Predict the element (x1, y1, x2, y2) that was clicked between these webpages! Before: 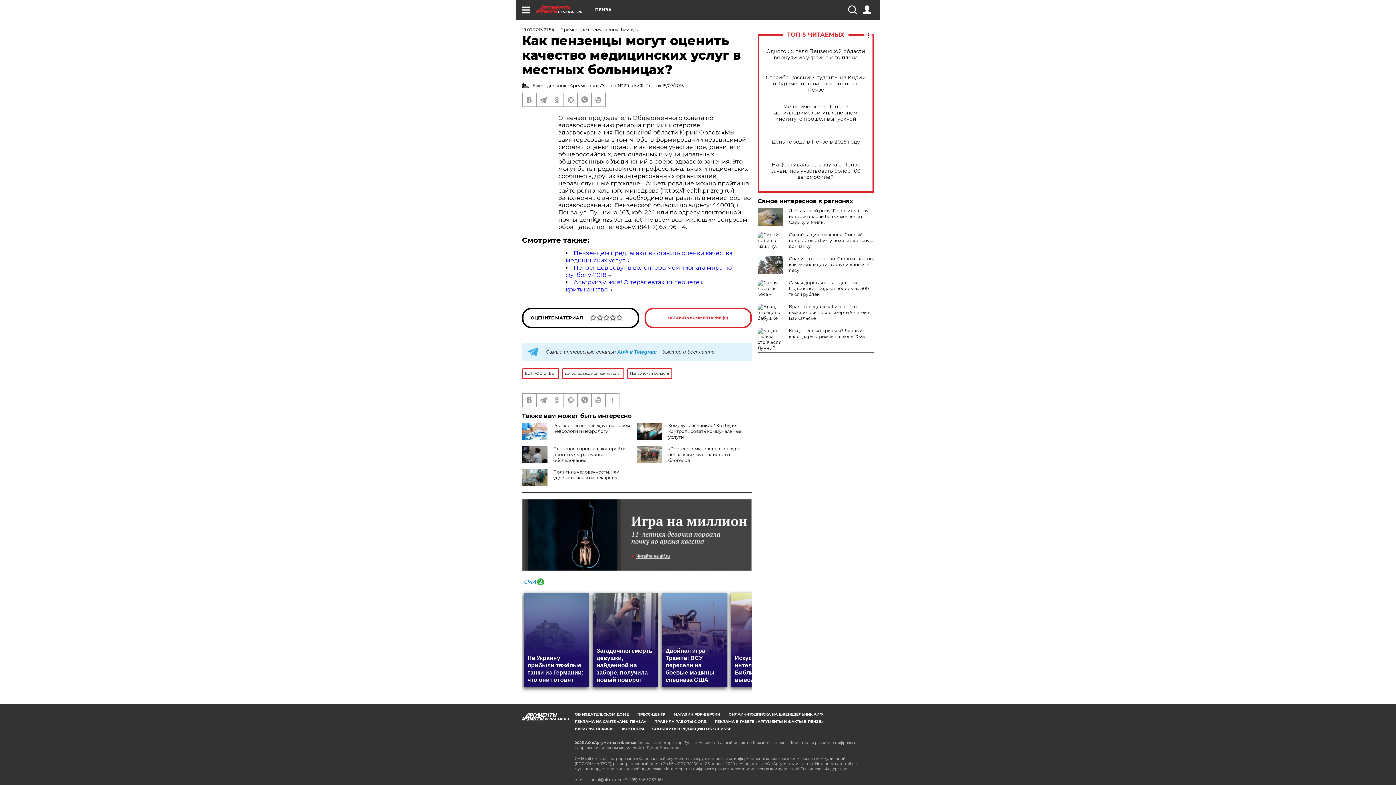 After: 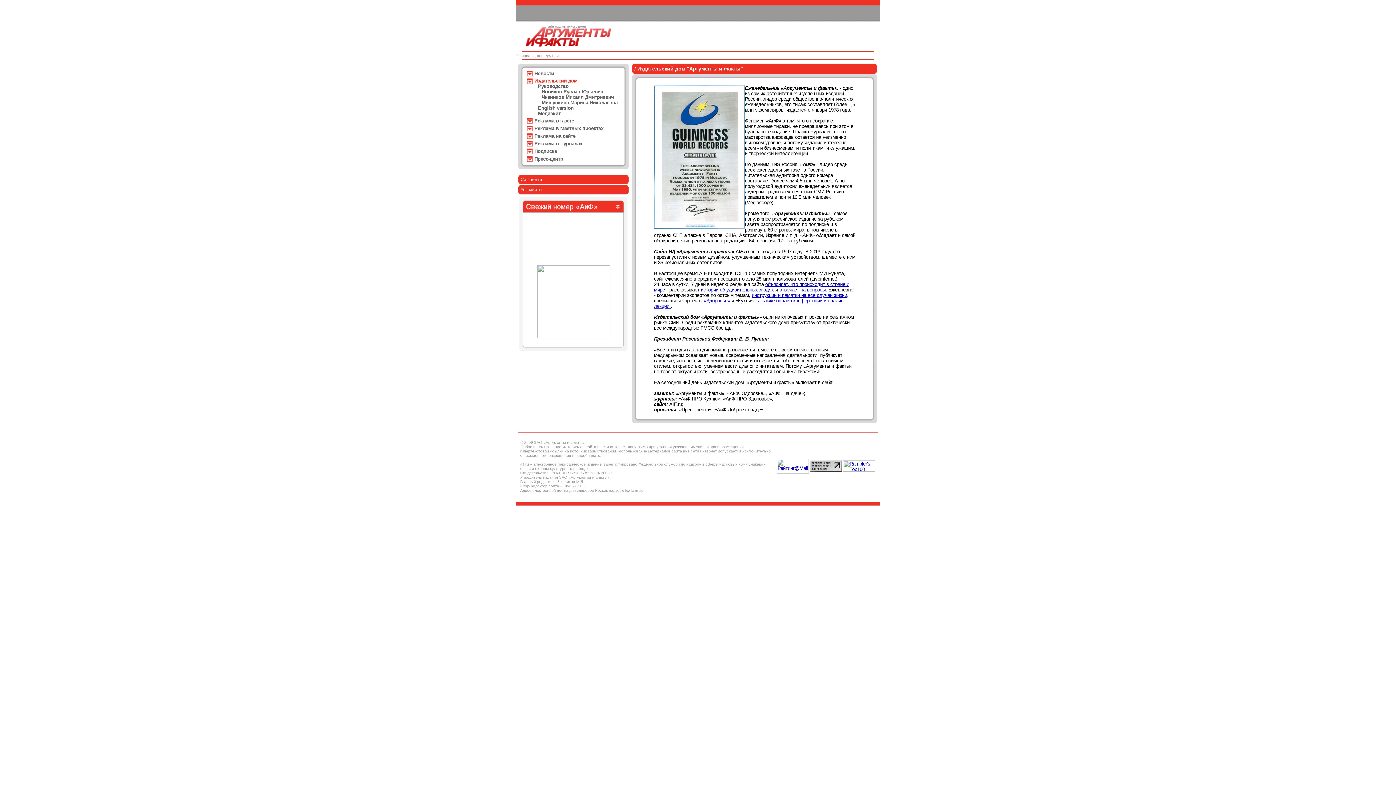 Action: label: ОБ ИЗДАТЕЛЬСКОМ ДОМЕ bbox: (574, 712, 629, 716)